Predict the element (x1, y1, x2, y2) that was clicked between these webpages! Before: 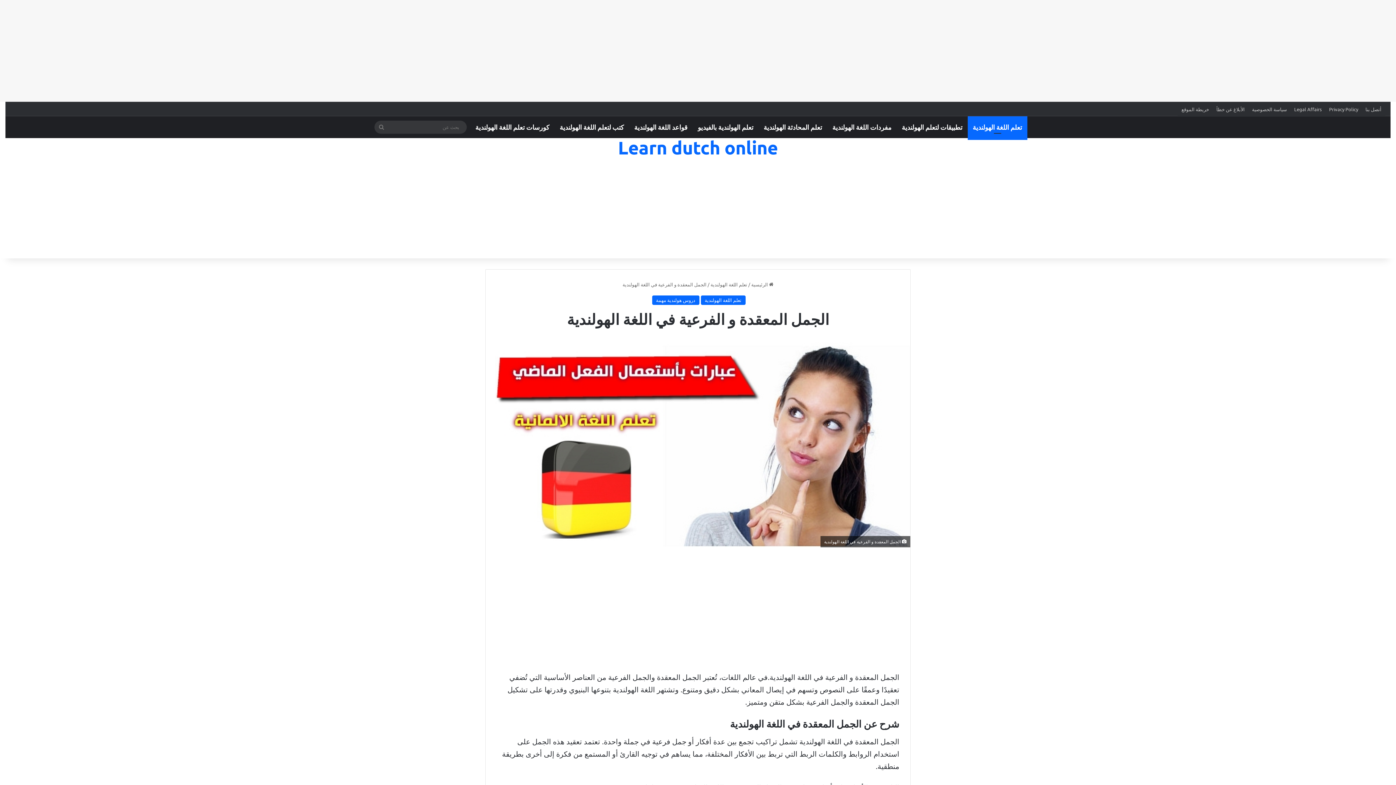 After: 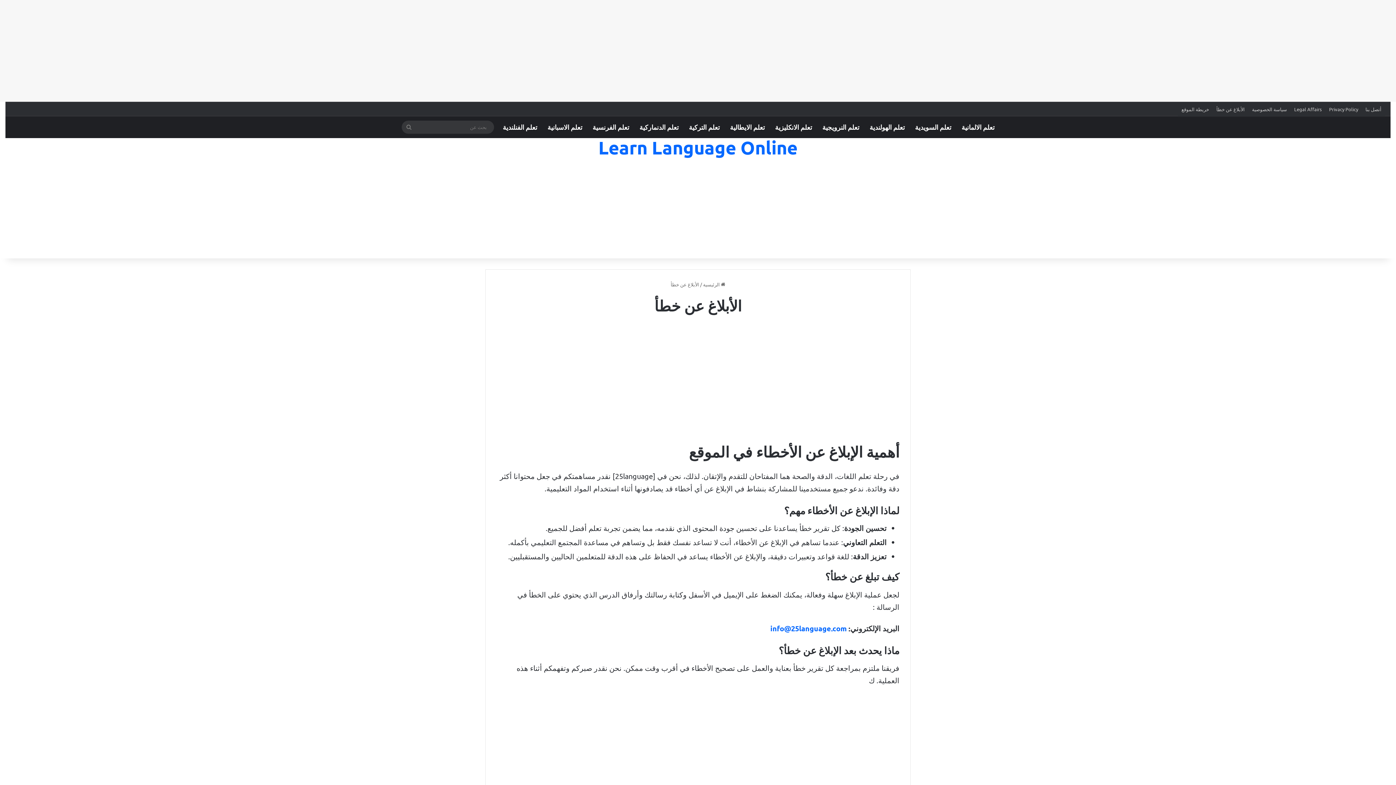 Action: label: الأبلاغ عن خطأ bbox: (1213, 102, 1248, 116)